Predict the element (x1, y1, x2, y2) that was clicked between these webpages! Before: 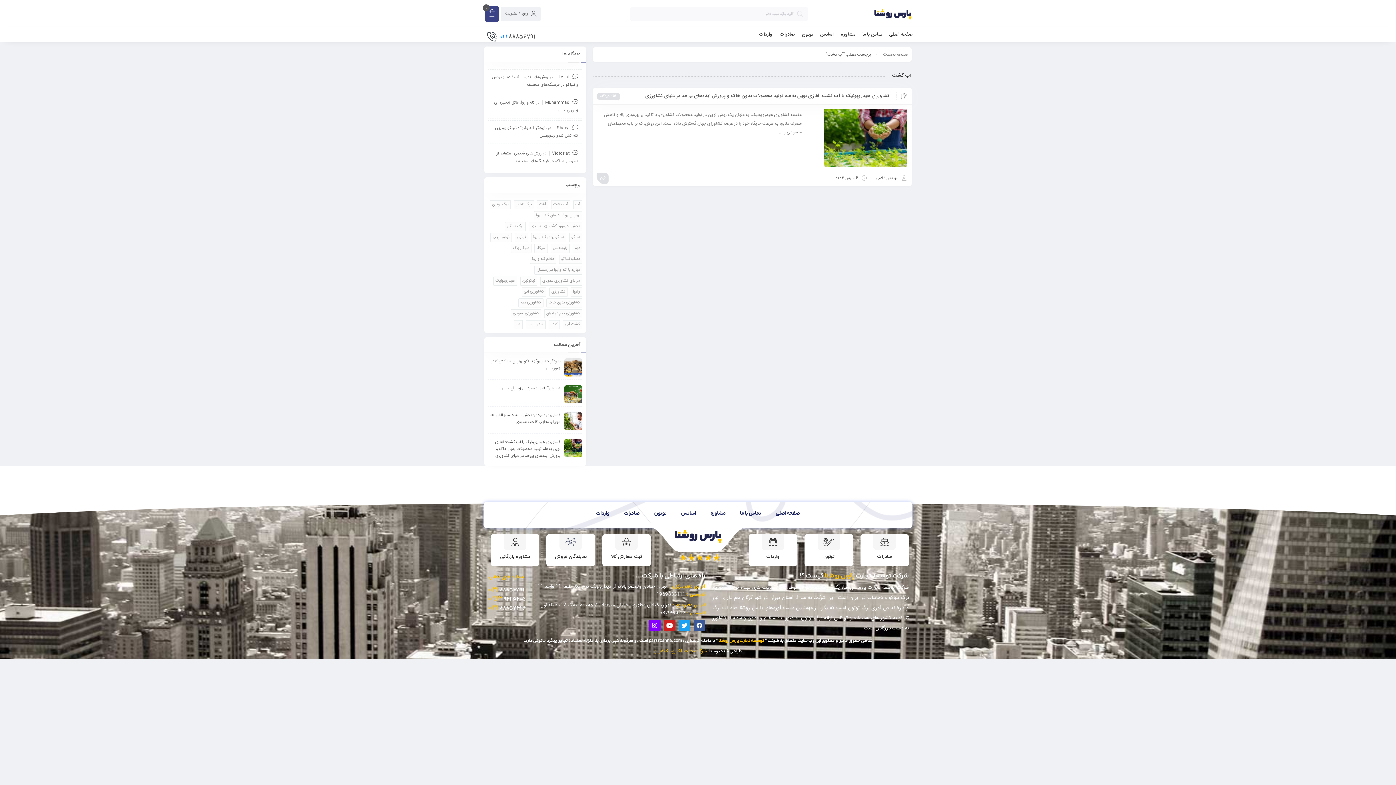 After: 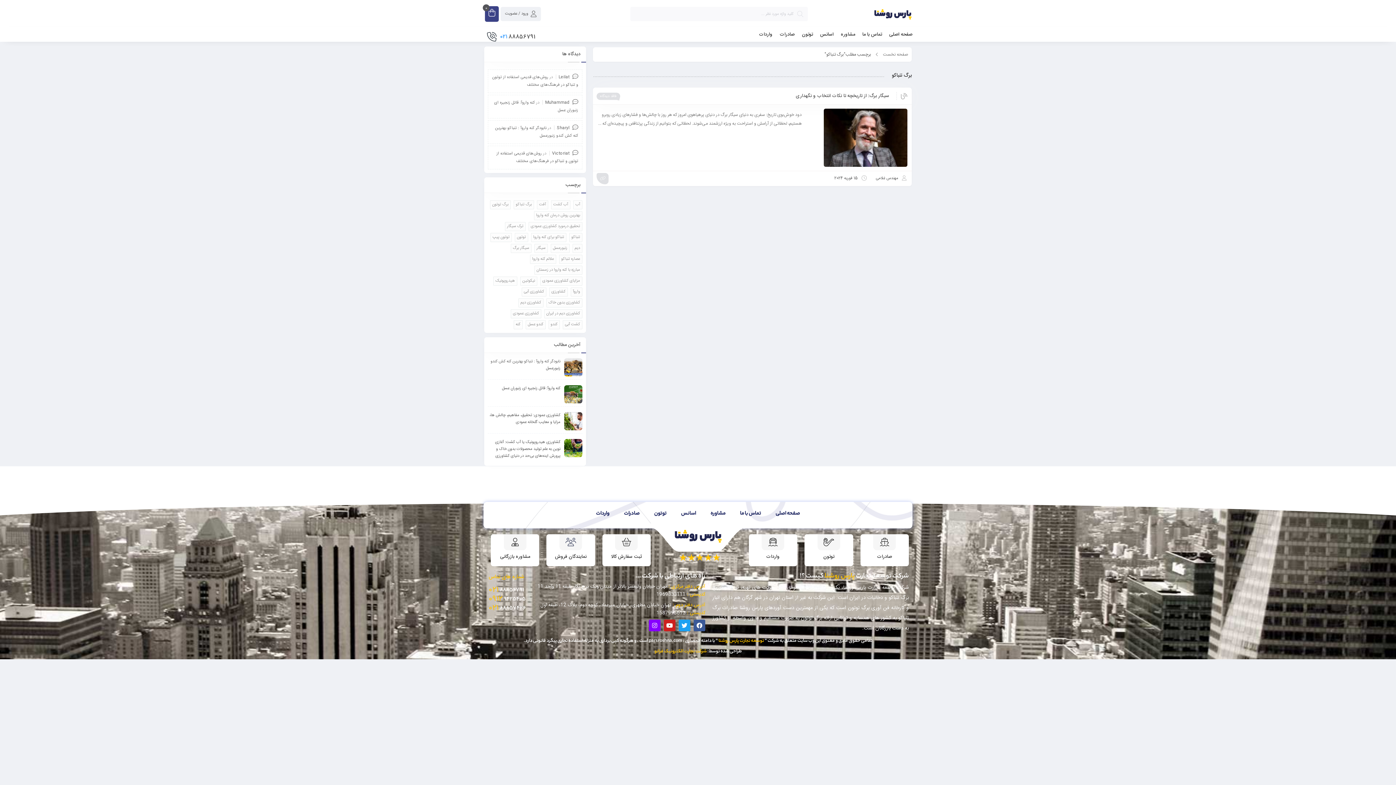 Action: bbox: (513, 200, 534, 209) label: برگ تنباکو (1 مورد)